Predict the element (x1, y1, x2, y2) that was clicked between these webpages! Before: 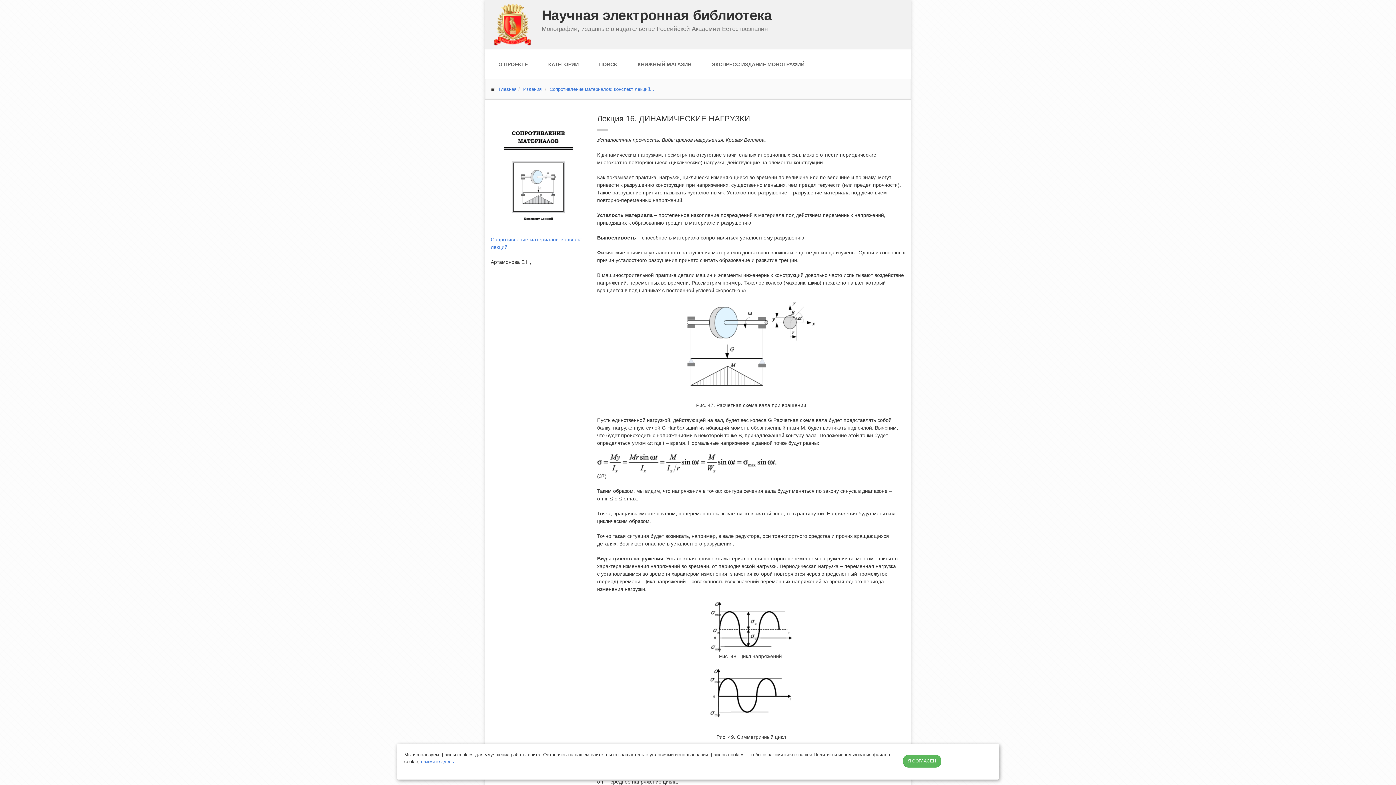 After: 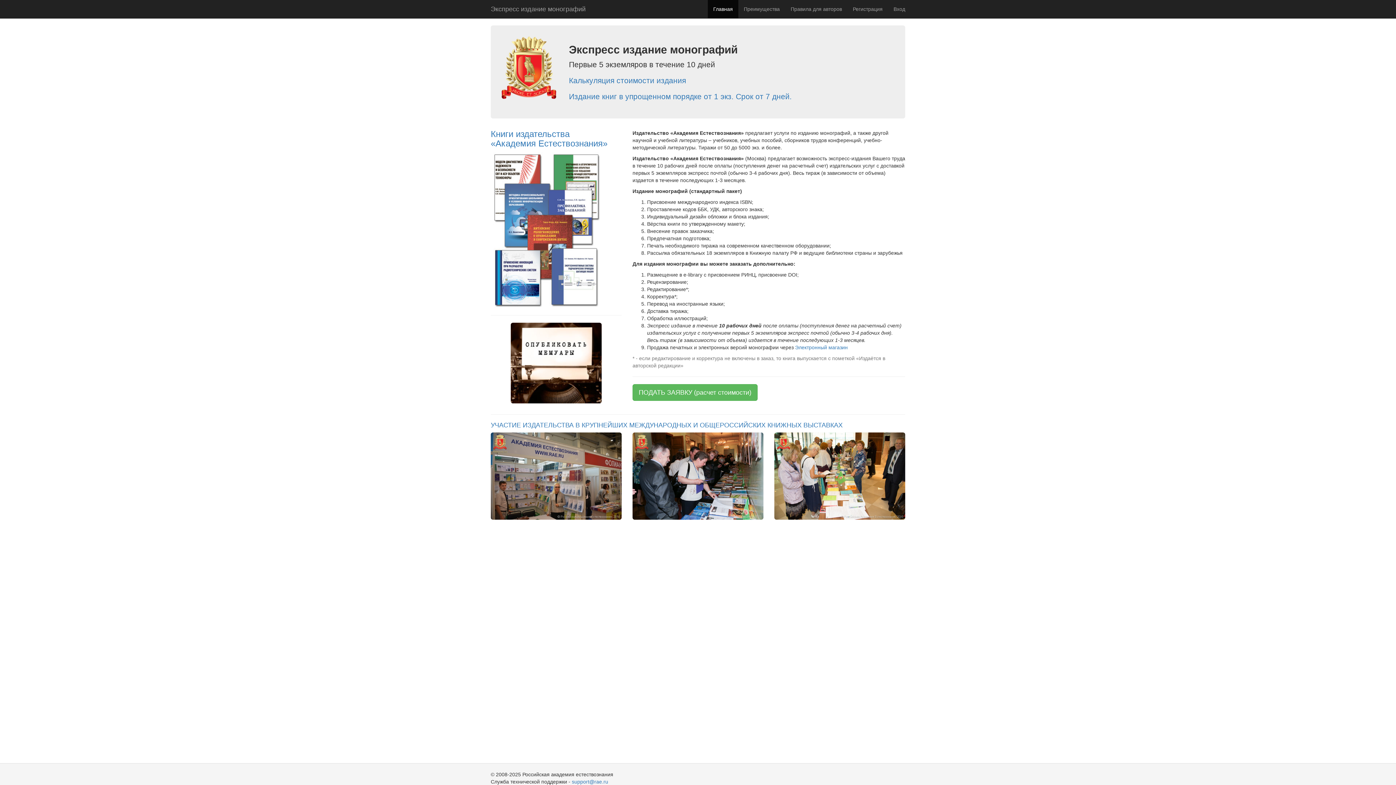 Action: bbox: (704, 46, 812, 63) label: ЭКСПРЕСС ИЗДАНИЕ МОНОГРАФИЙ